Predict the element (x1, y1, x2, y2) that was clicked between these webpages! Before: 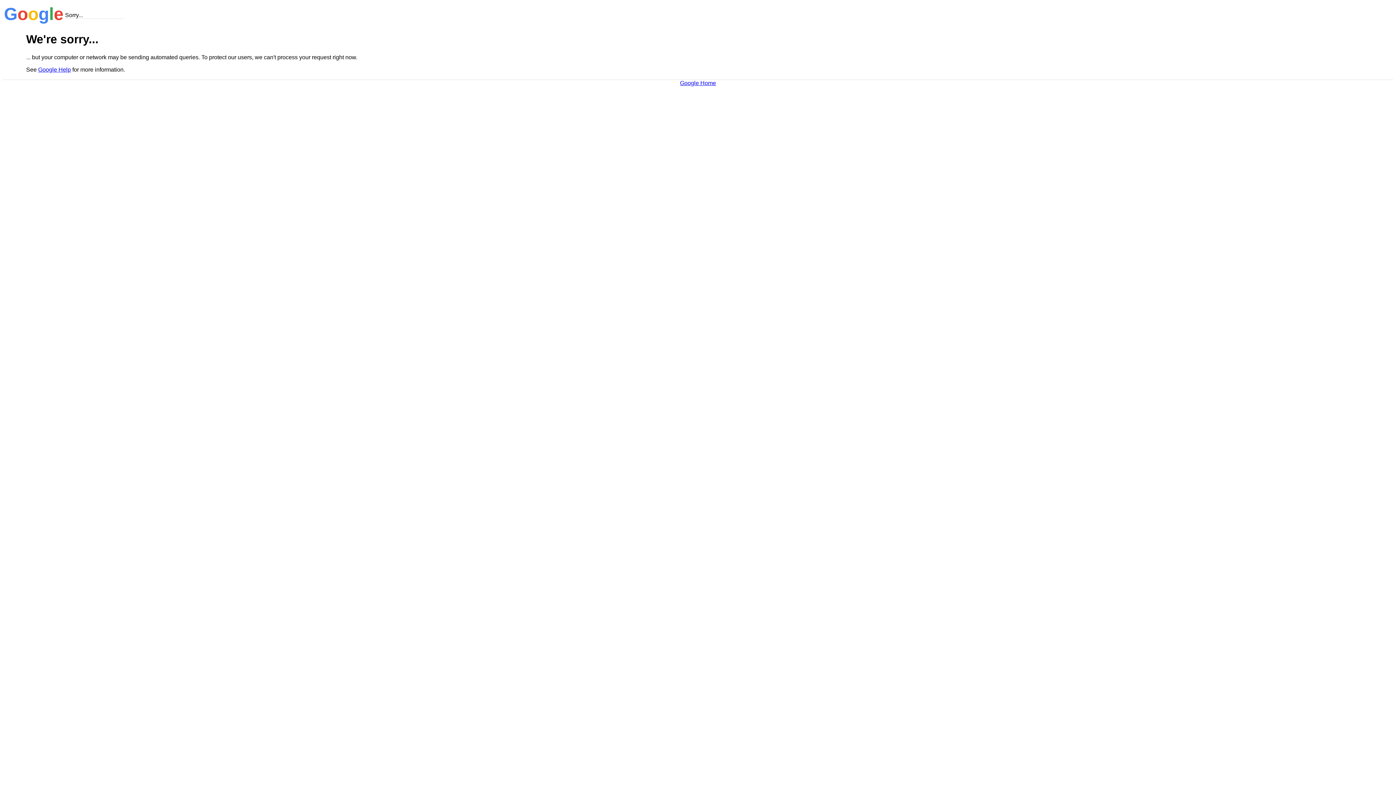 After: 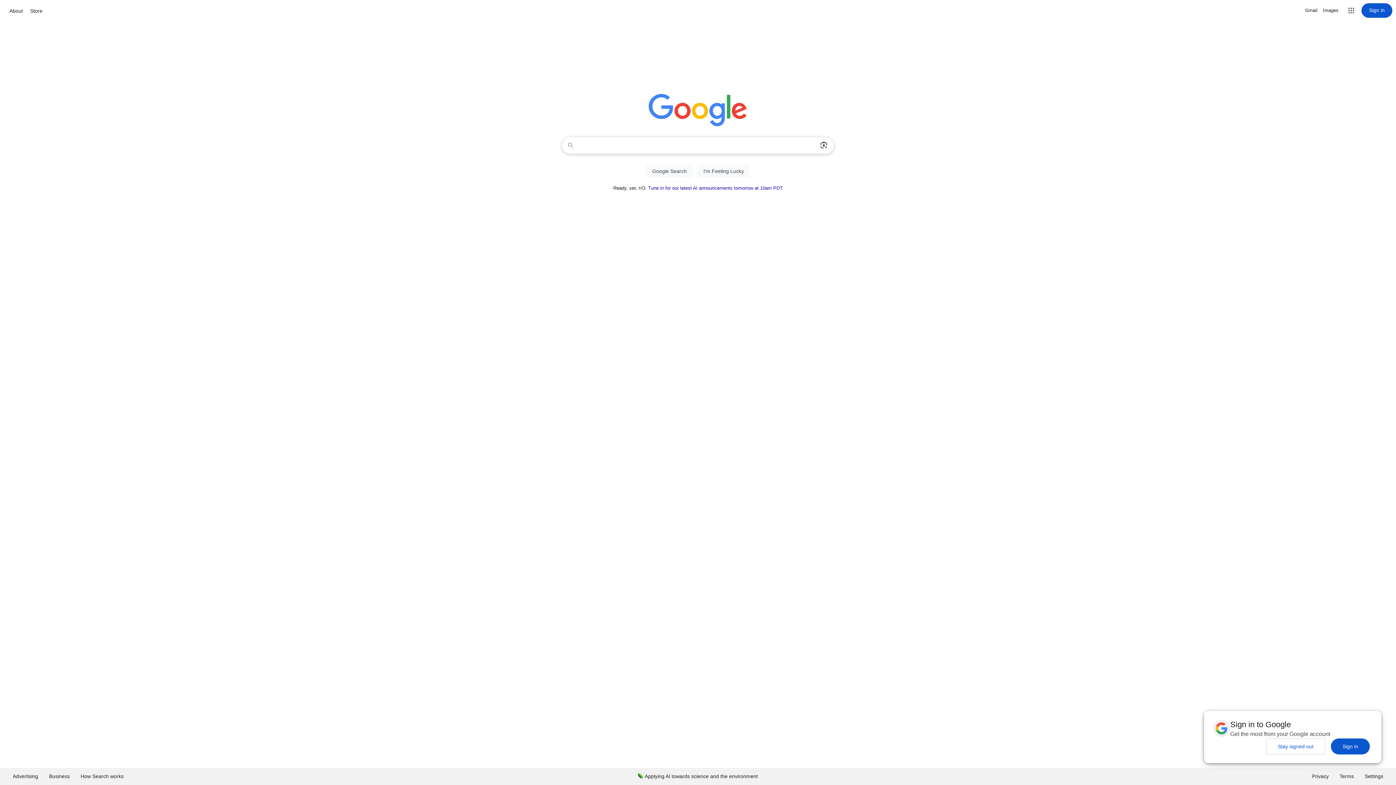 Action: bbox: (680, 79, 716, 86) label: Google Home